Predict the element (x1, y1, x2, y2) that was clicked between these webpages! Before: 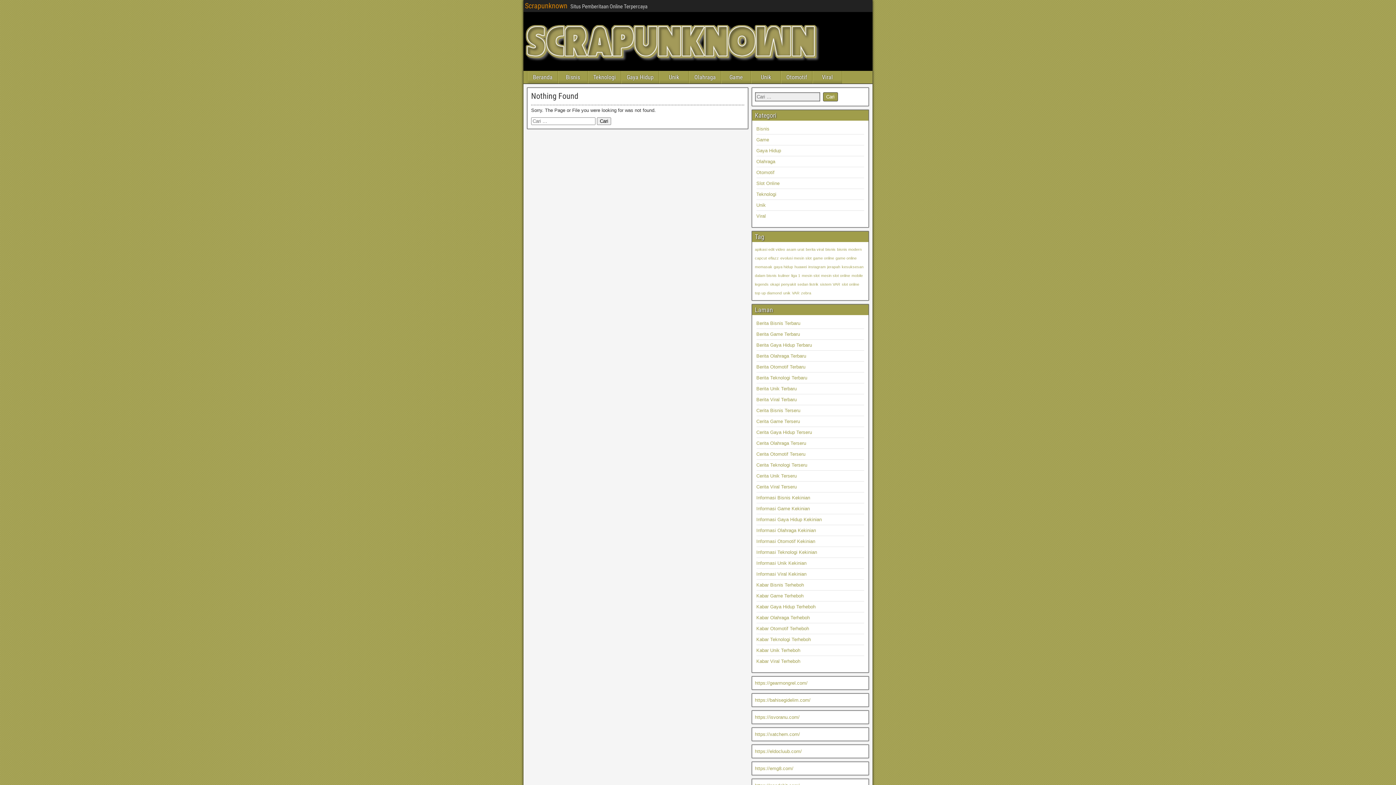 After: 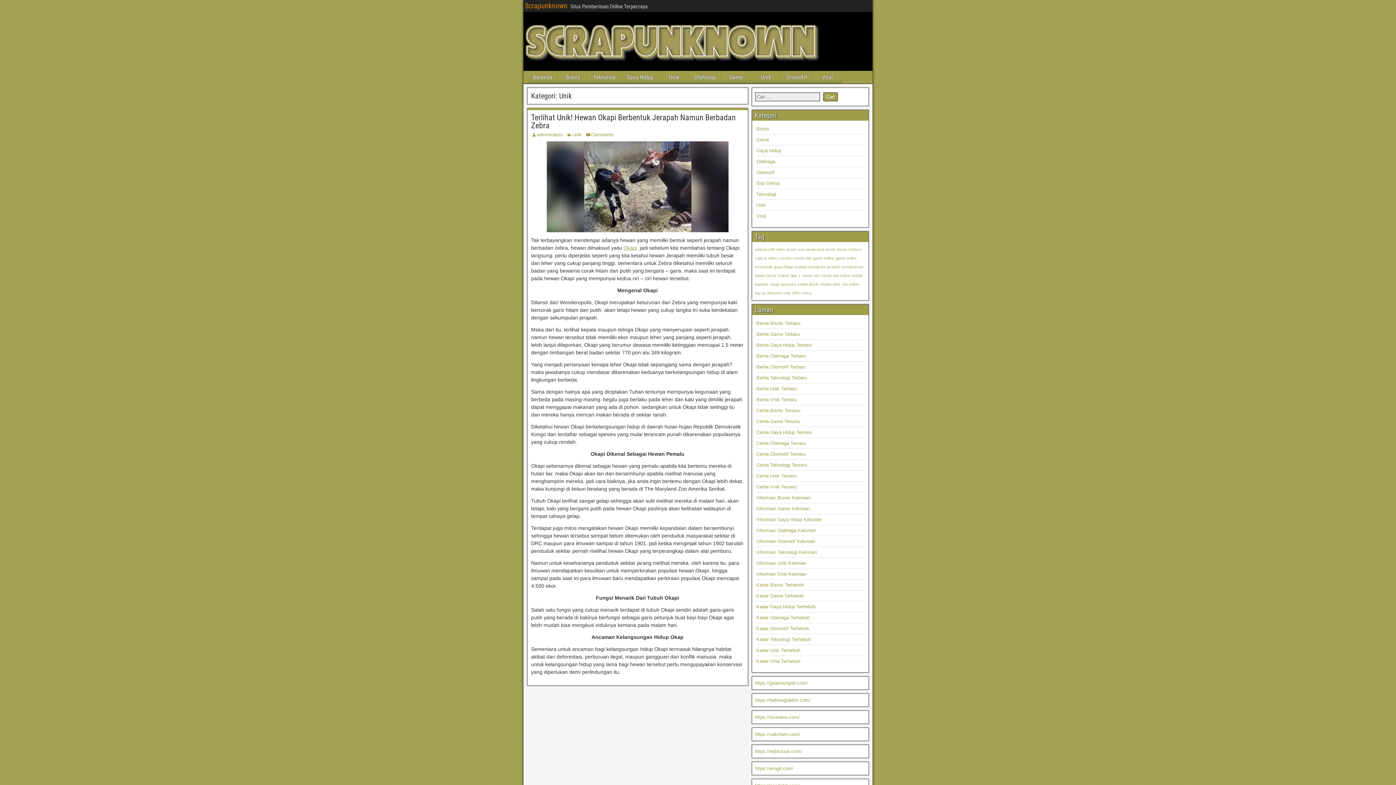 Action: bbox: (756, 202, 766, 208) label: Unik